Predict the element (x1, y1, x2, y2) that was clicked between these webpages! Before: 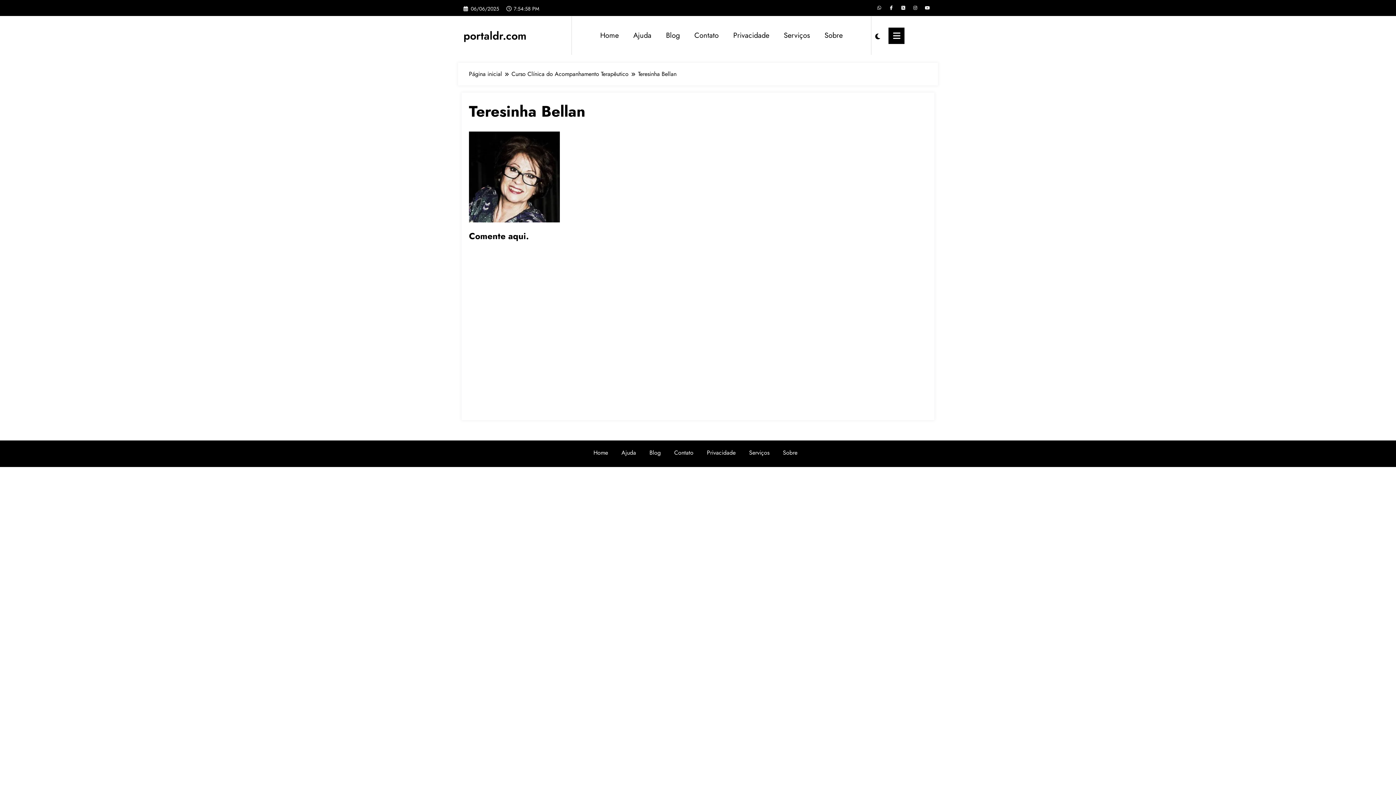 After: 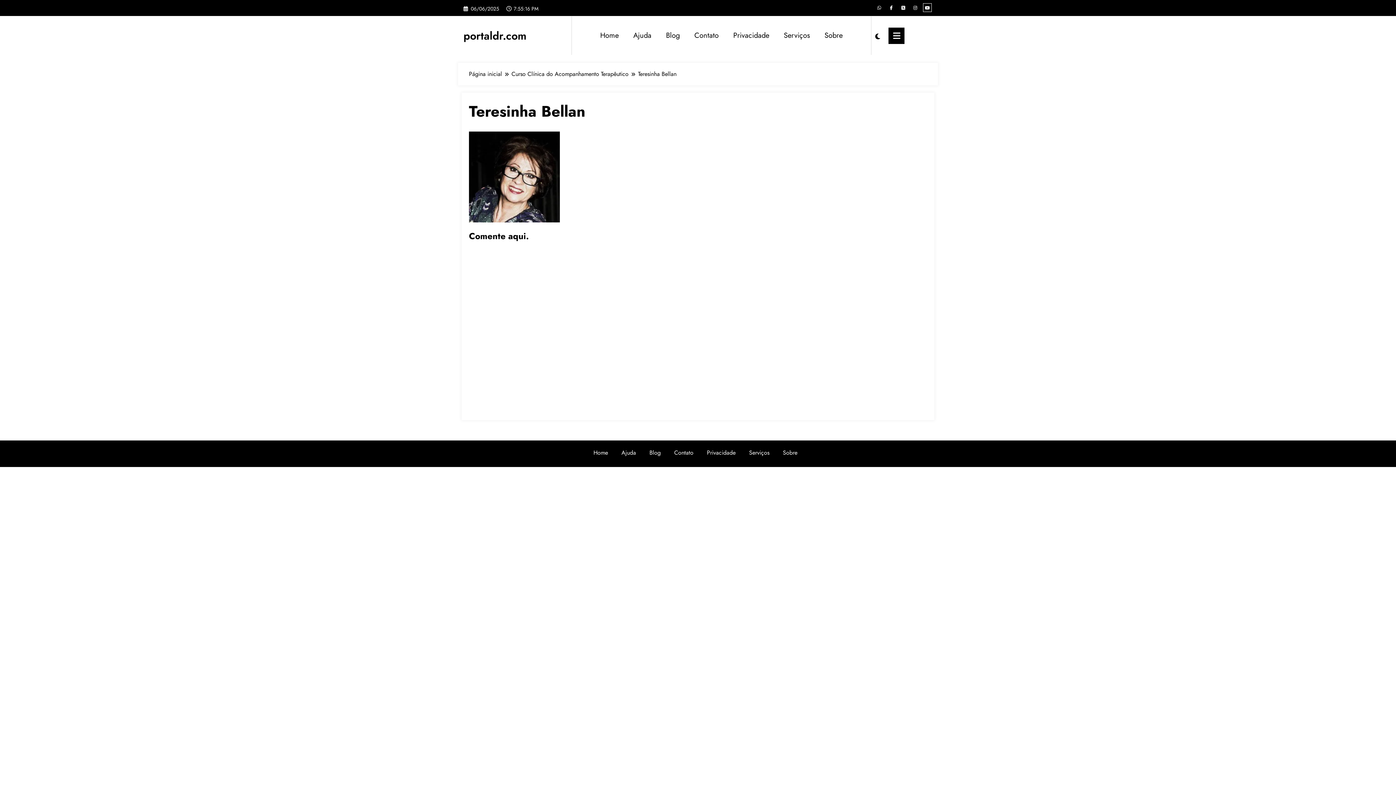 Action: bbox: (923, 3, 932, 12)